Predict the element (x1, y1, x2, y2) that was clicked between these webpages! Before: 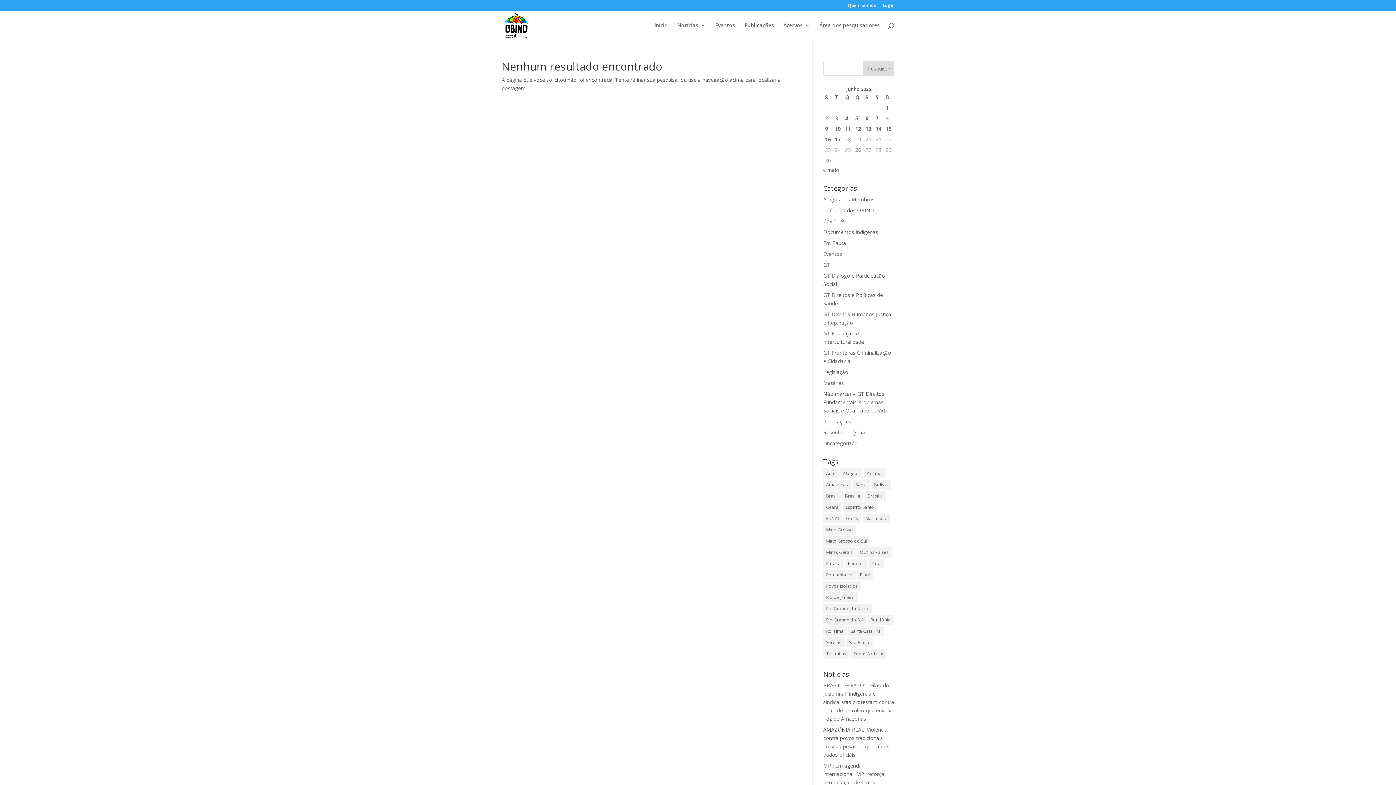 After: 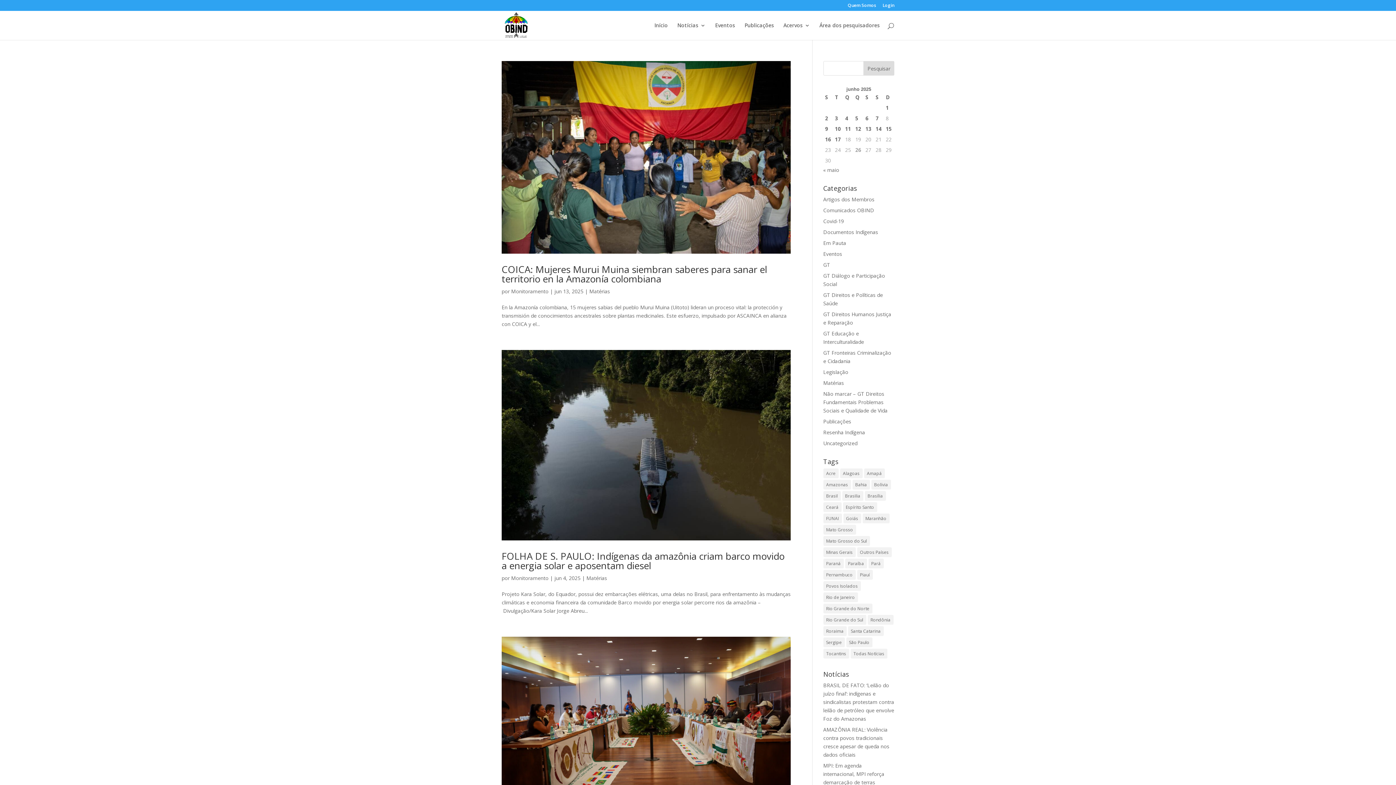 Action: label: Outros Países (1.611 itens) bbox: (857, 547, 891, 557)